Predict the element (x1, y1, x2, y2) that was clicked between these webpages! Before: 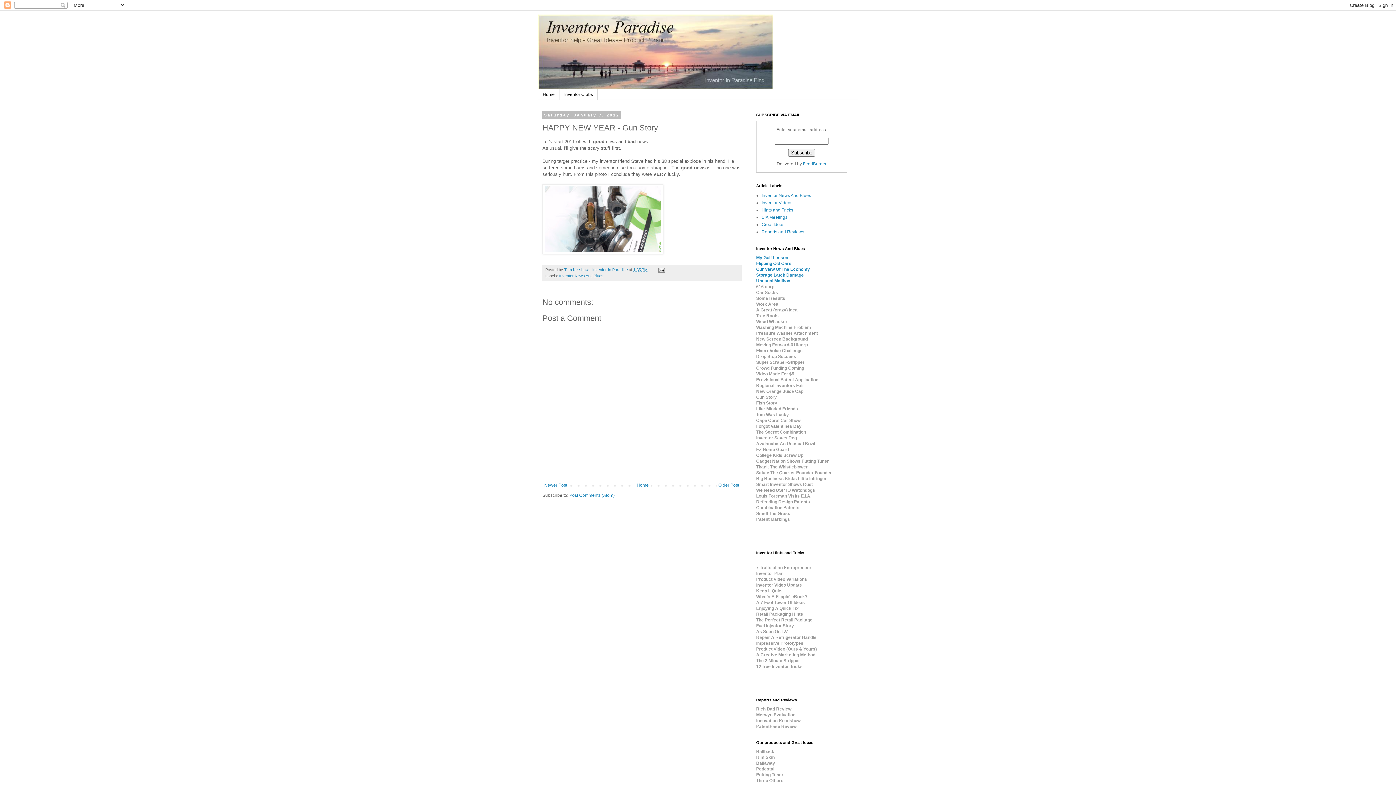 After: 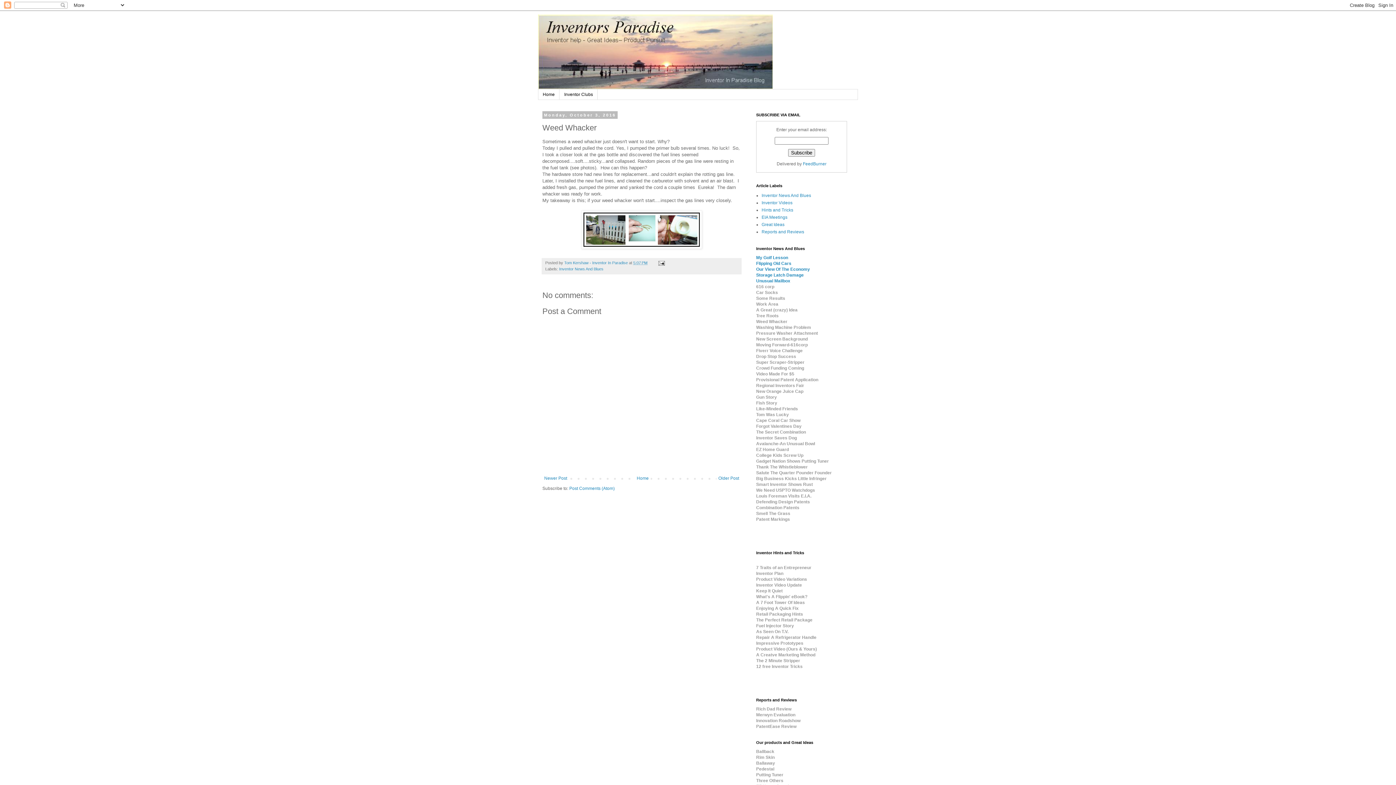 Action: label: Weed Whacker bbox: (756, 319, 787, 324)